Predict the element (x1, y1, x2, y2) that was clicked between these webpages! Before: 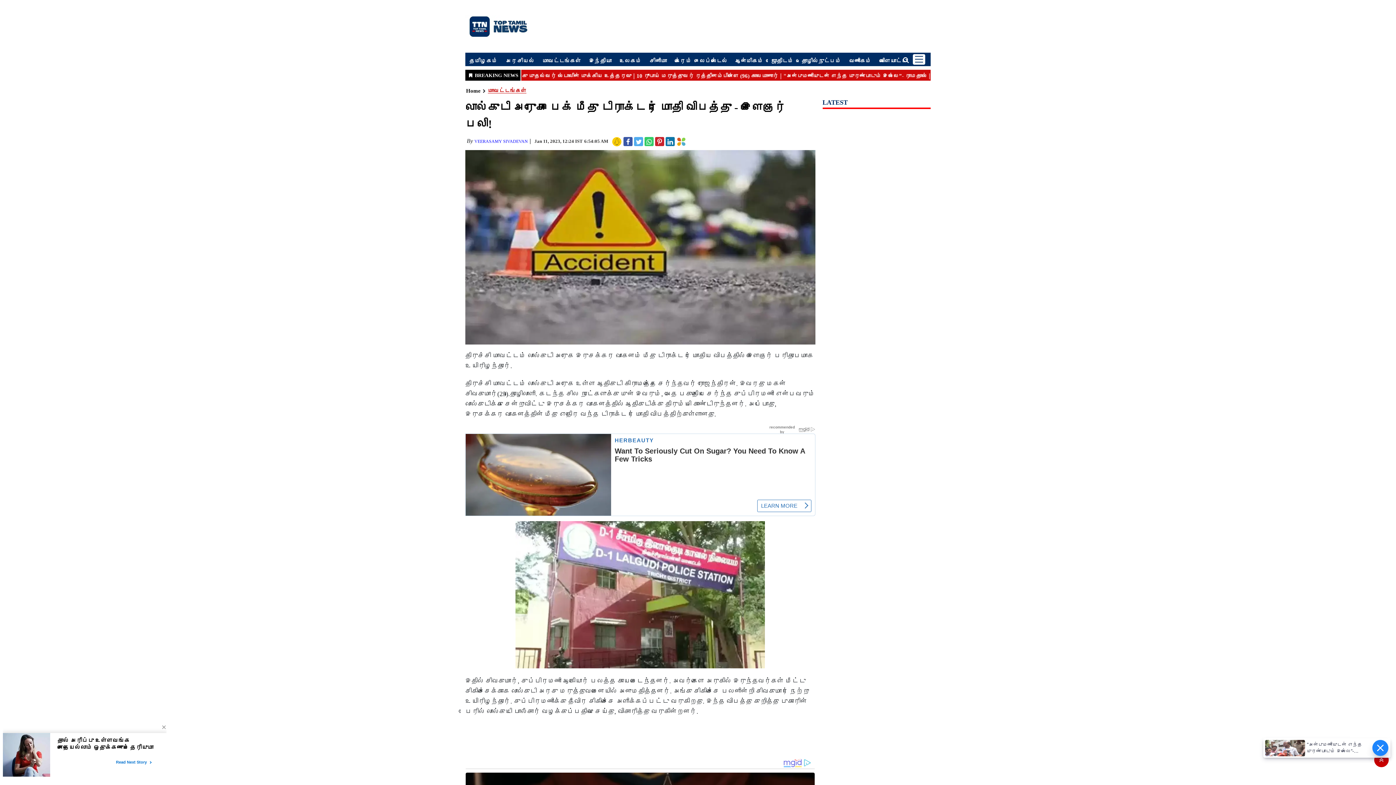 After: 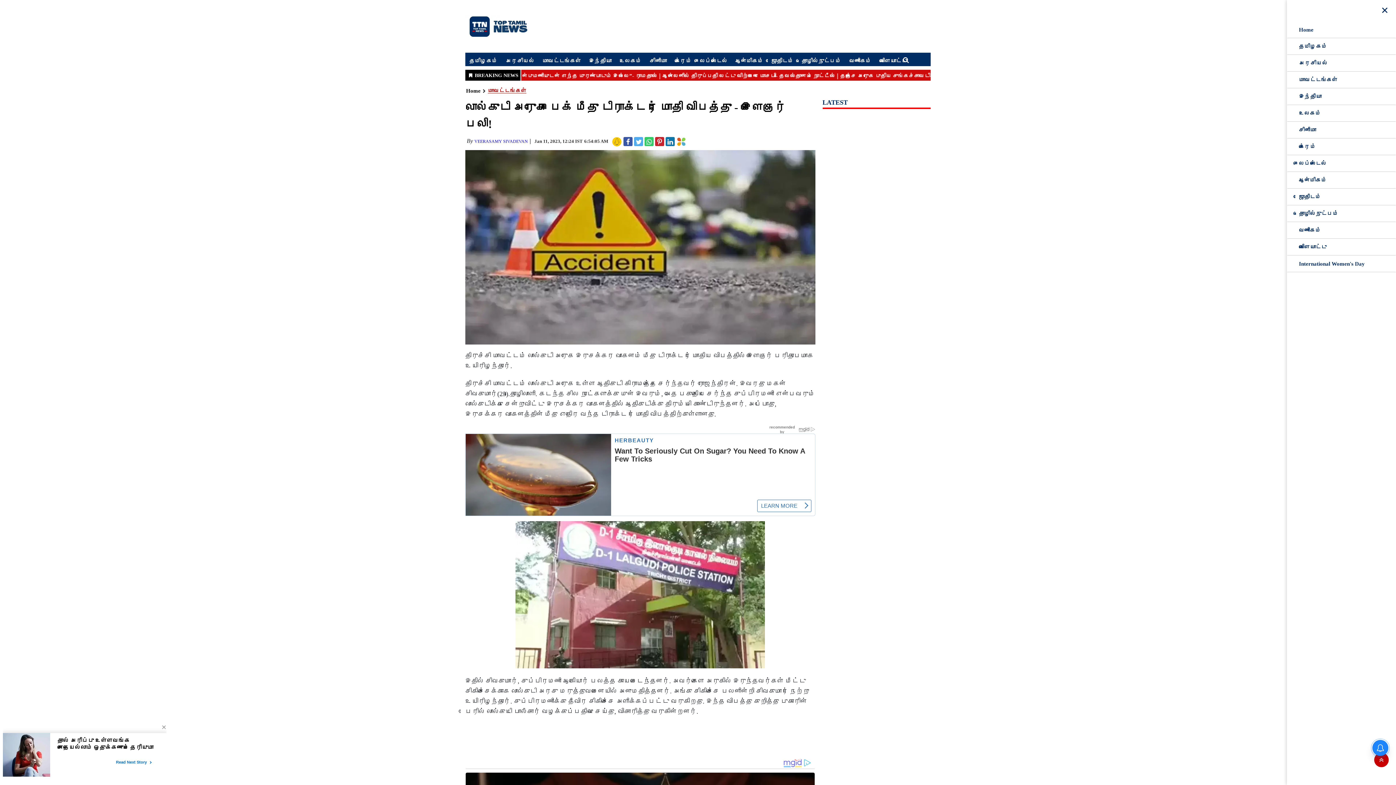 Action: bbox: (913, 54, 925, 64)